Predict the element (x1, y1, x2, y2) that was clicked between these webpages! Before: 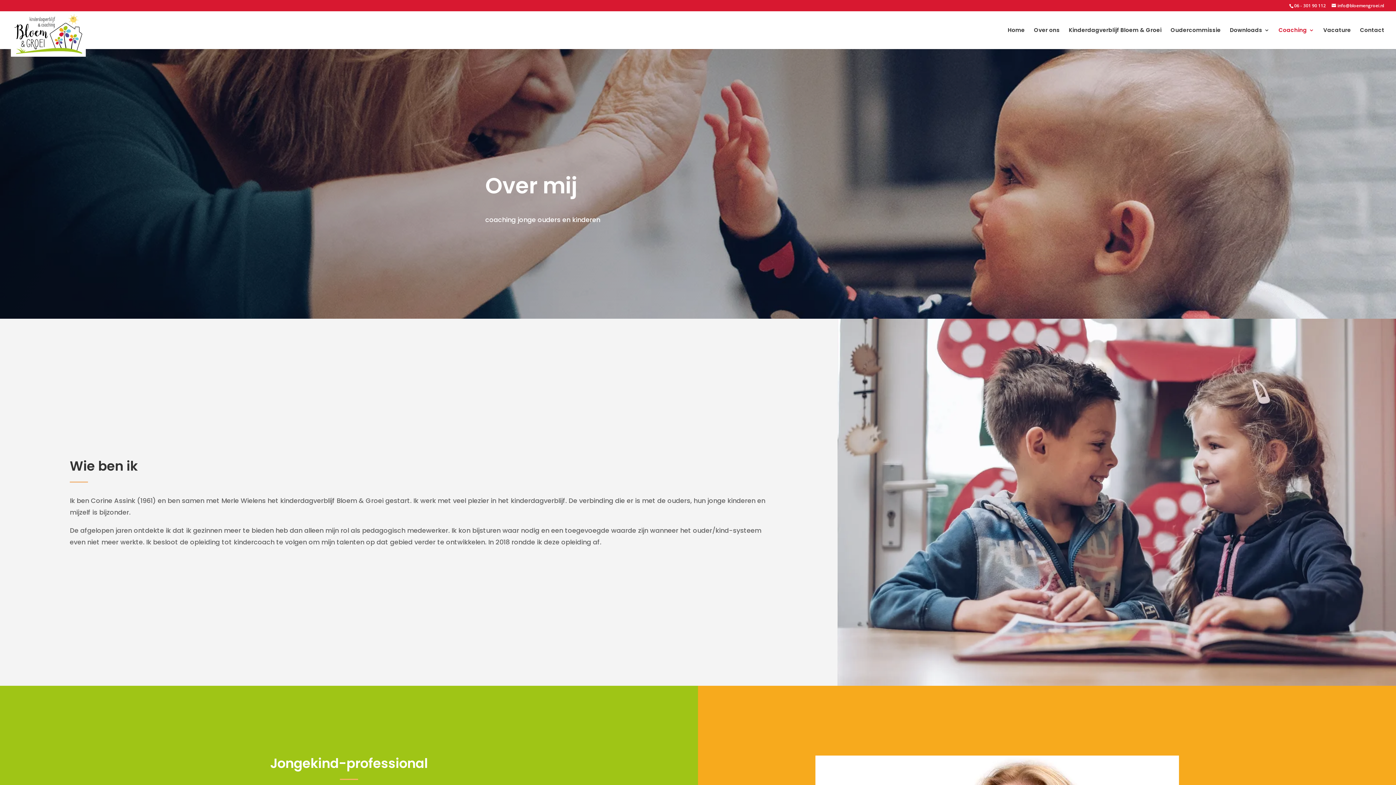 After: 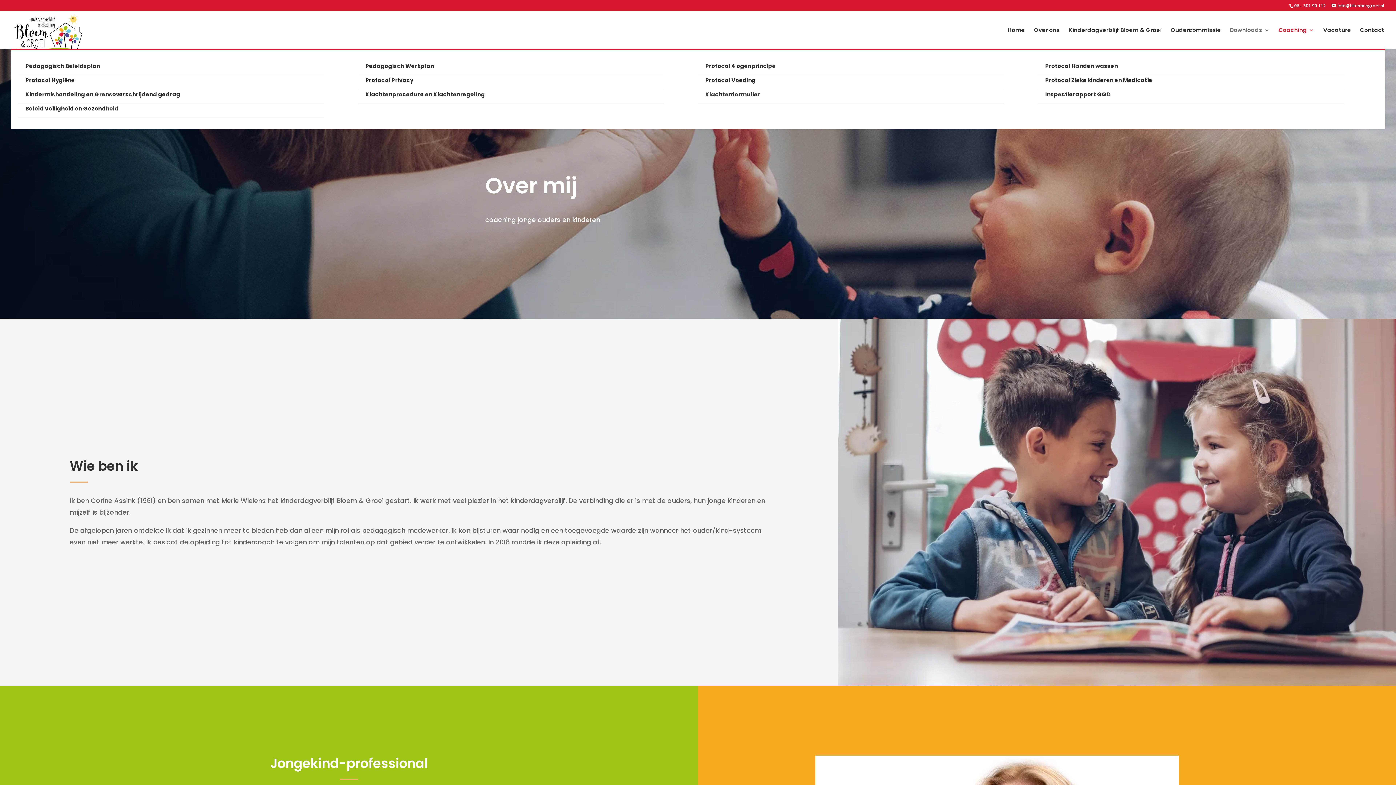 Action: bbox: (1230, 27, 1269, 49) label: Downloads